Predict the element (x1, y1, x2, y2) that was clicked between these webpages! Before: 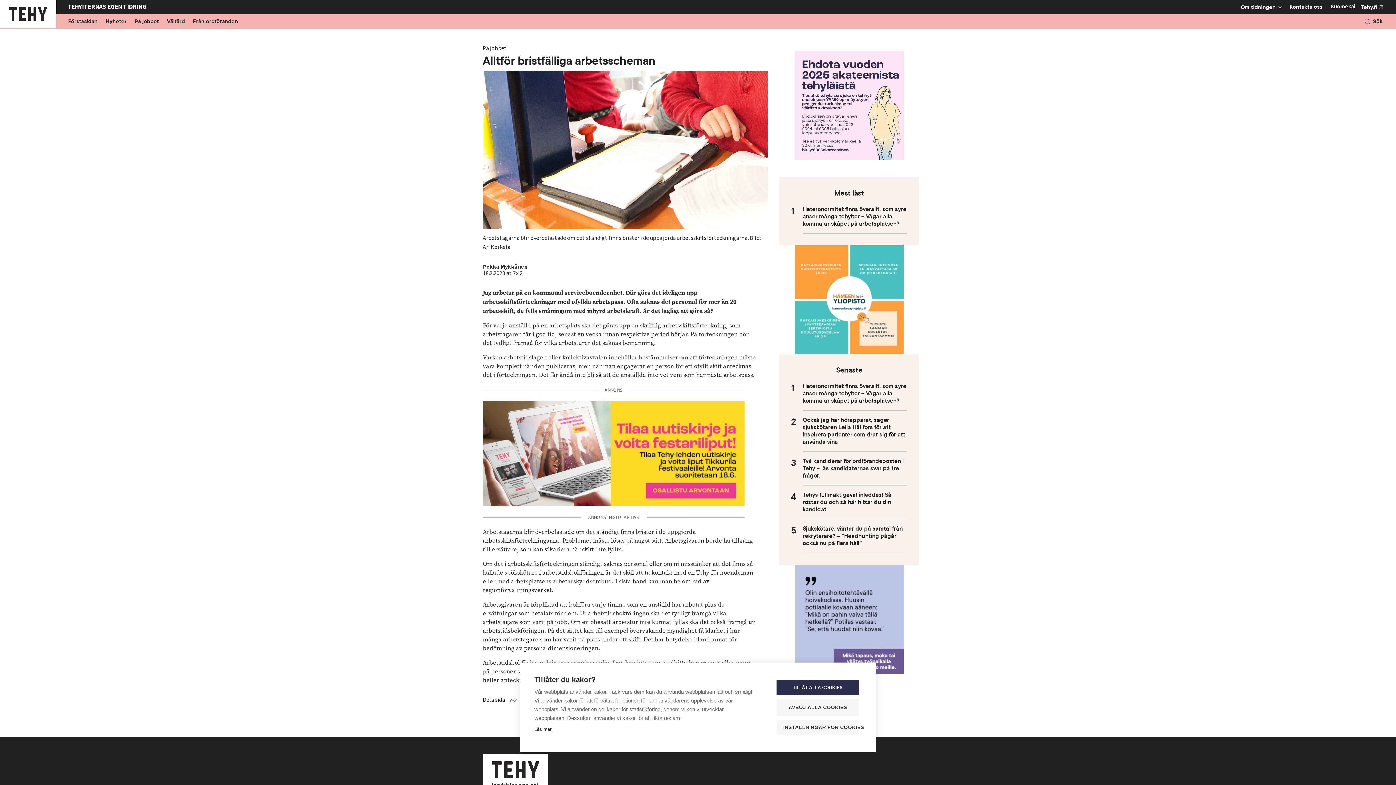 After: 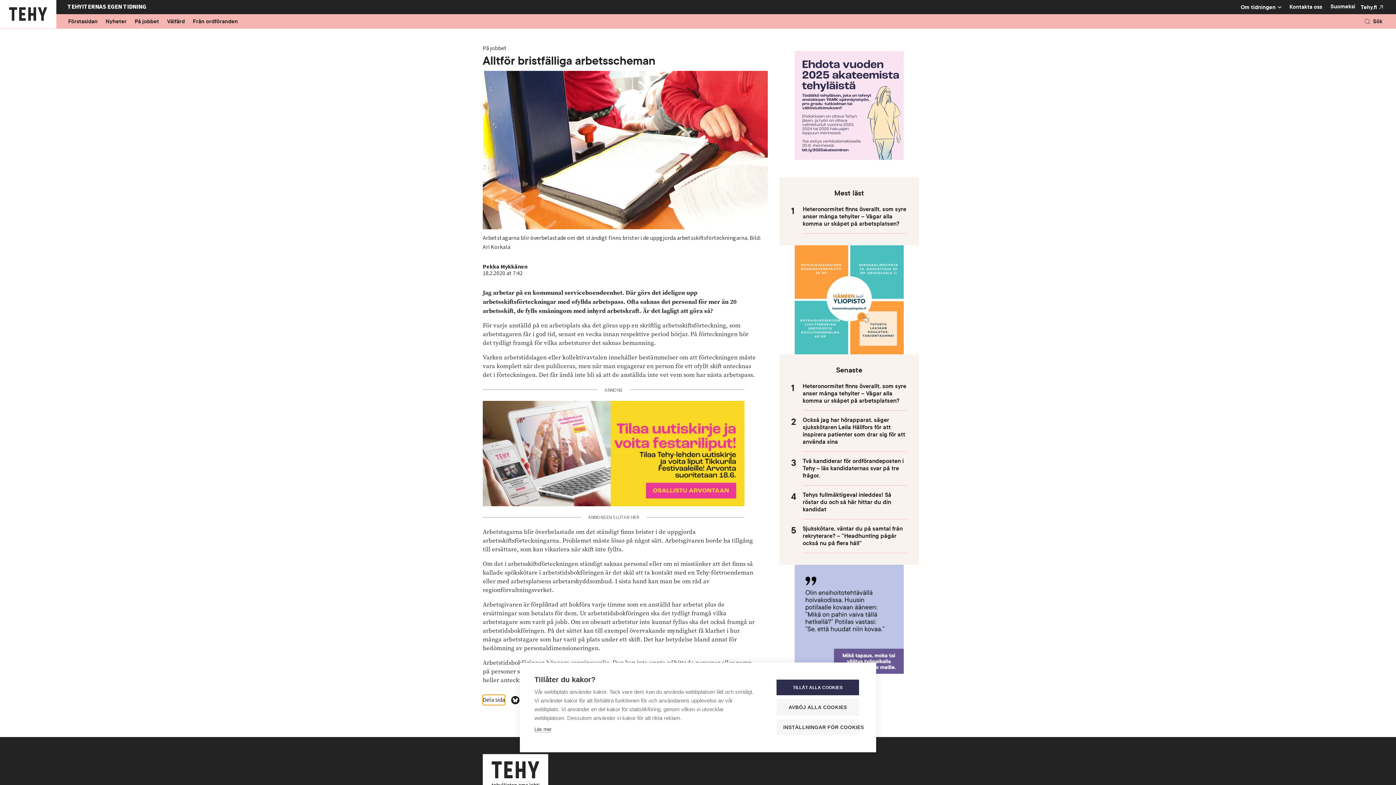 Action: label: Dela sida bbox: (482, 695, 505, 705)